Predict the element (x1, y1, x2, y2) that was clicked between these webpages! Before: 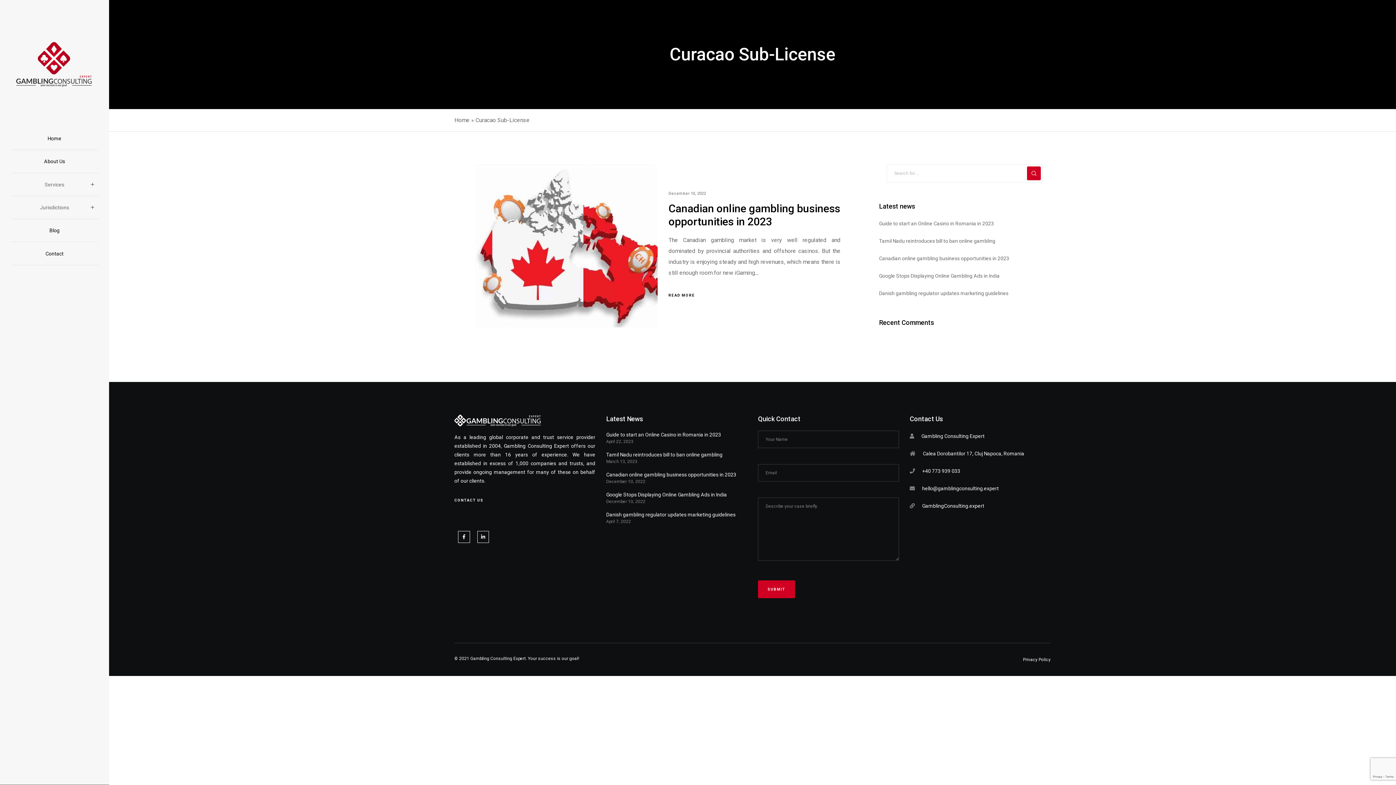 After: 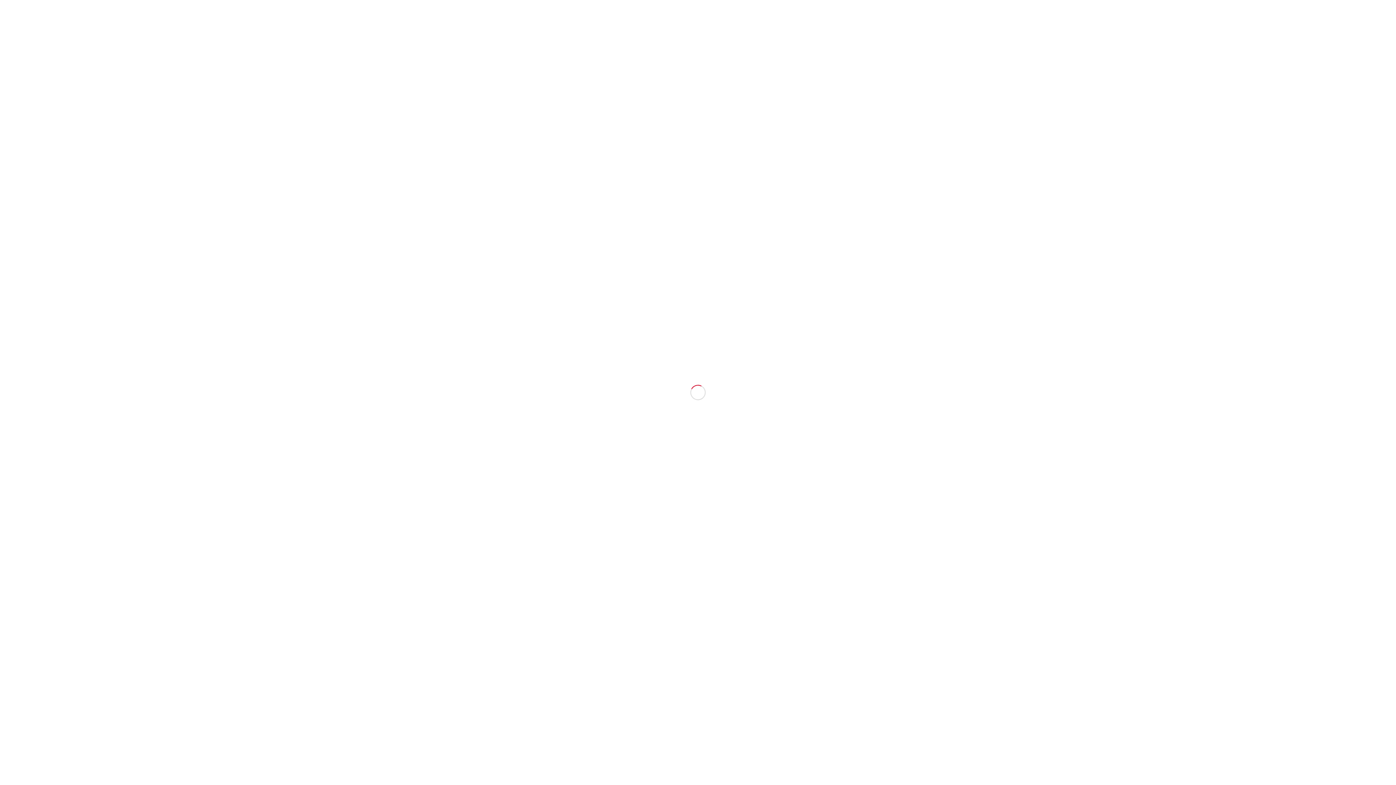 Action: bbox: (606, 450, 747, 459) label: Tamil Nadu reintroduces bill to ban online gambling